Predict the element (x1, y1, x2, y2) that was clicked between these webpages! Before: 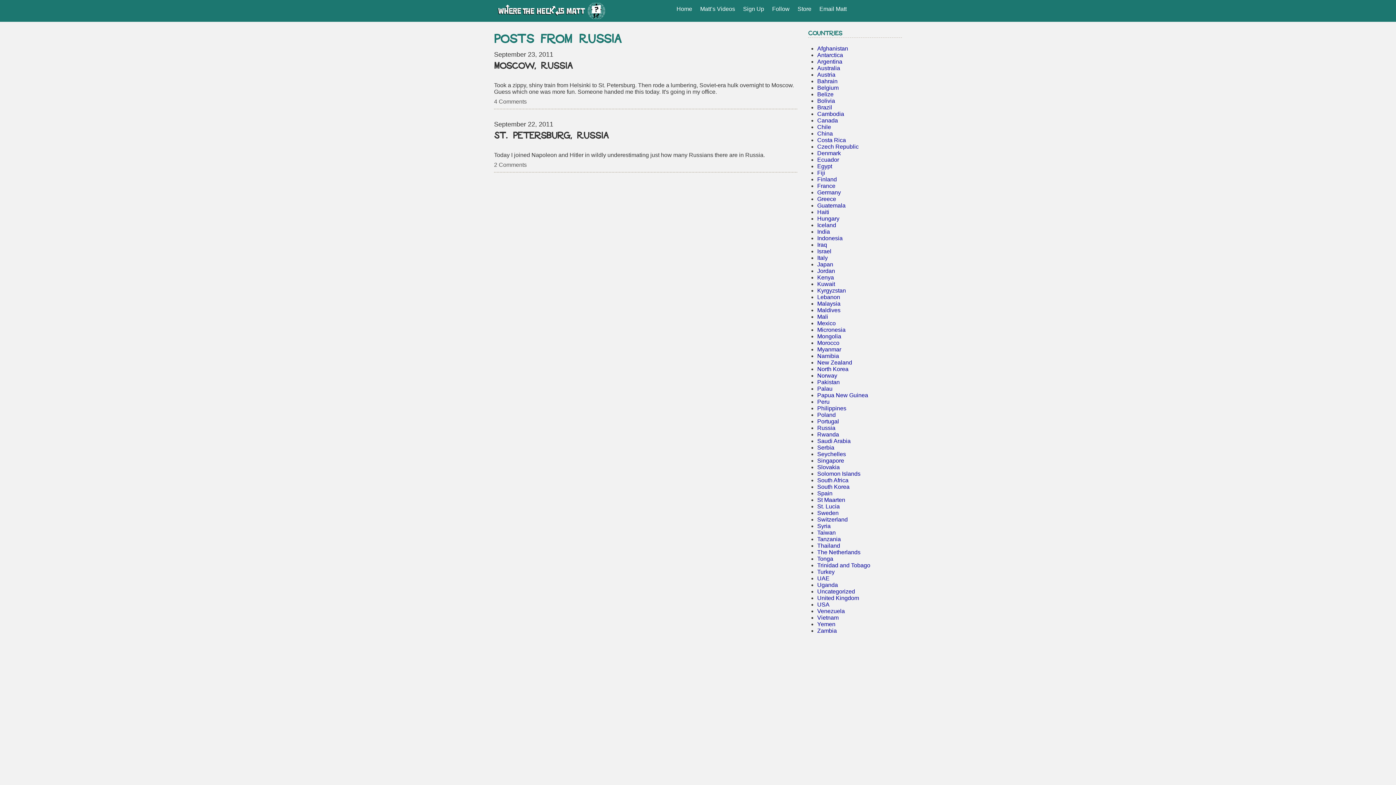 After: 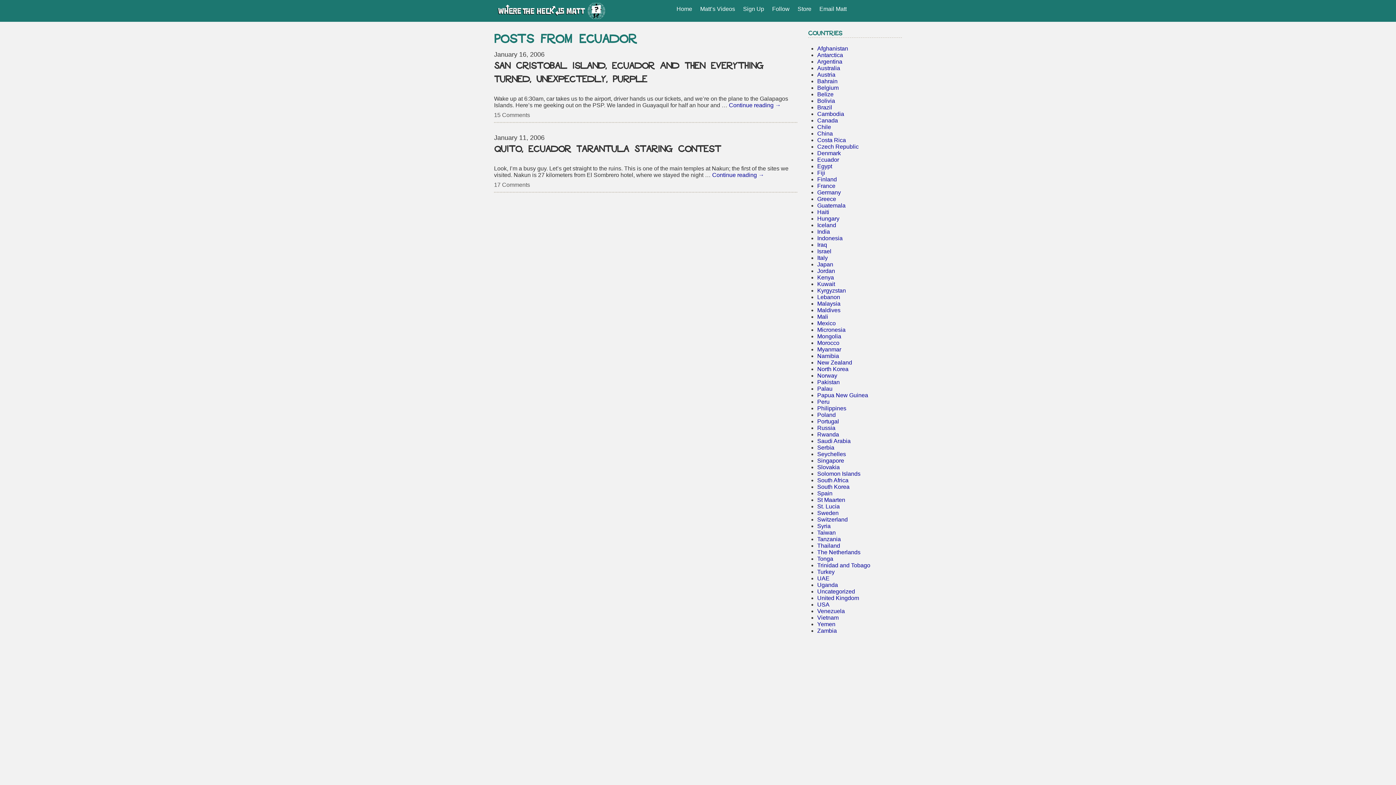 Action: label: Ecuador bbox: (817, 156, 839, 162)